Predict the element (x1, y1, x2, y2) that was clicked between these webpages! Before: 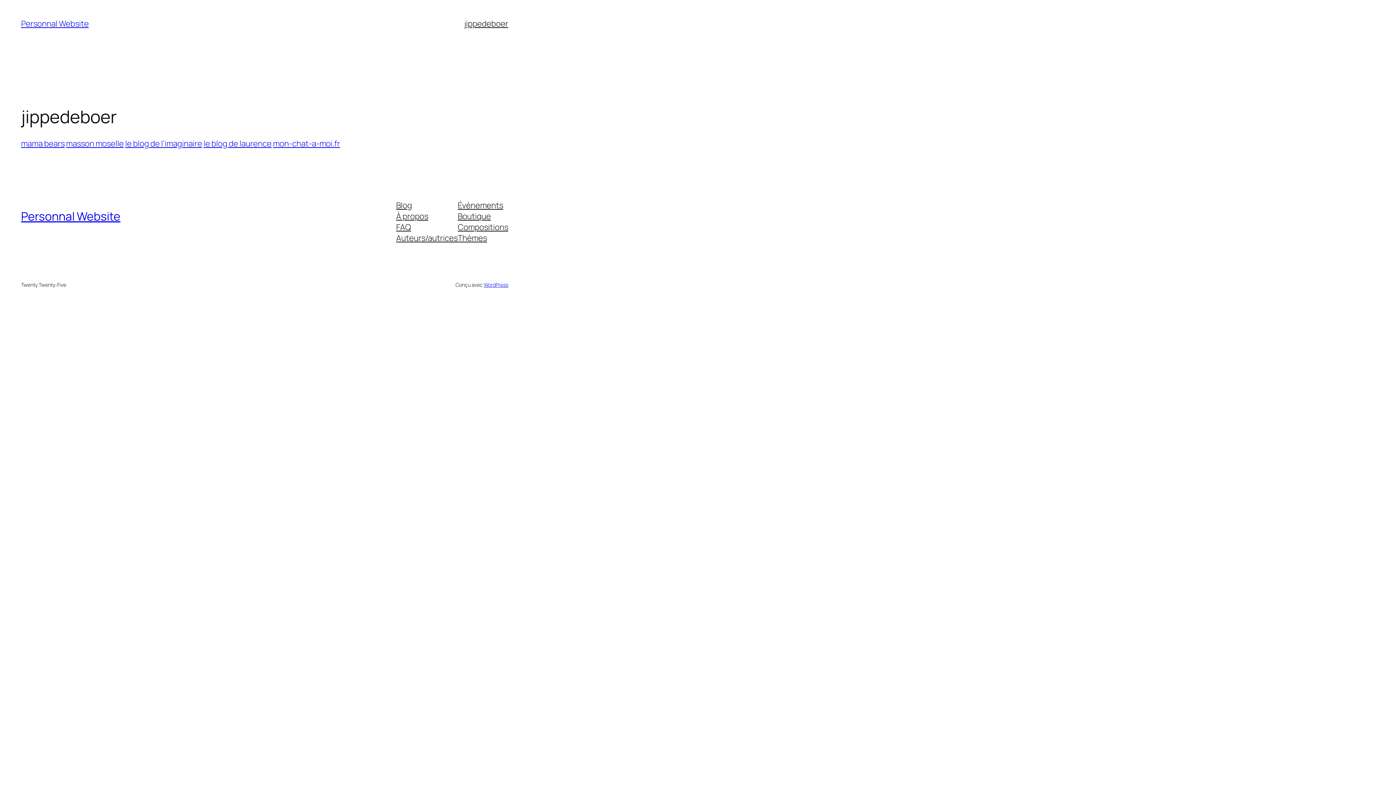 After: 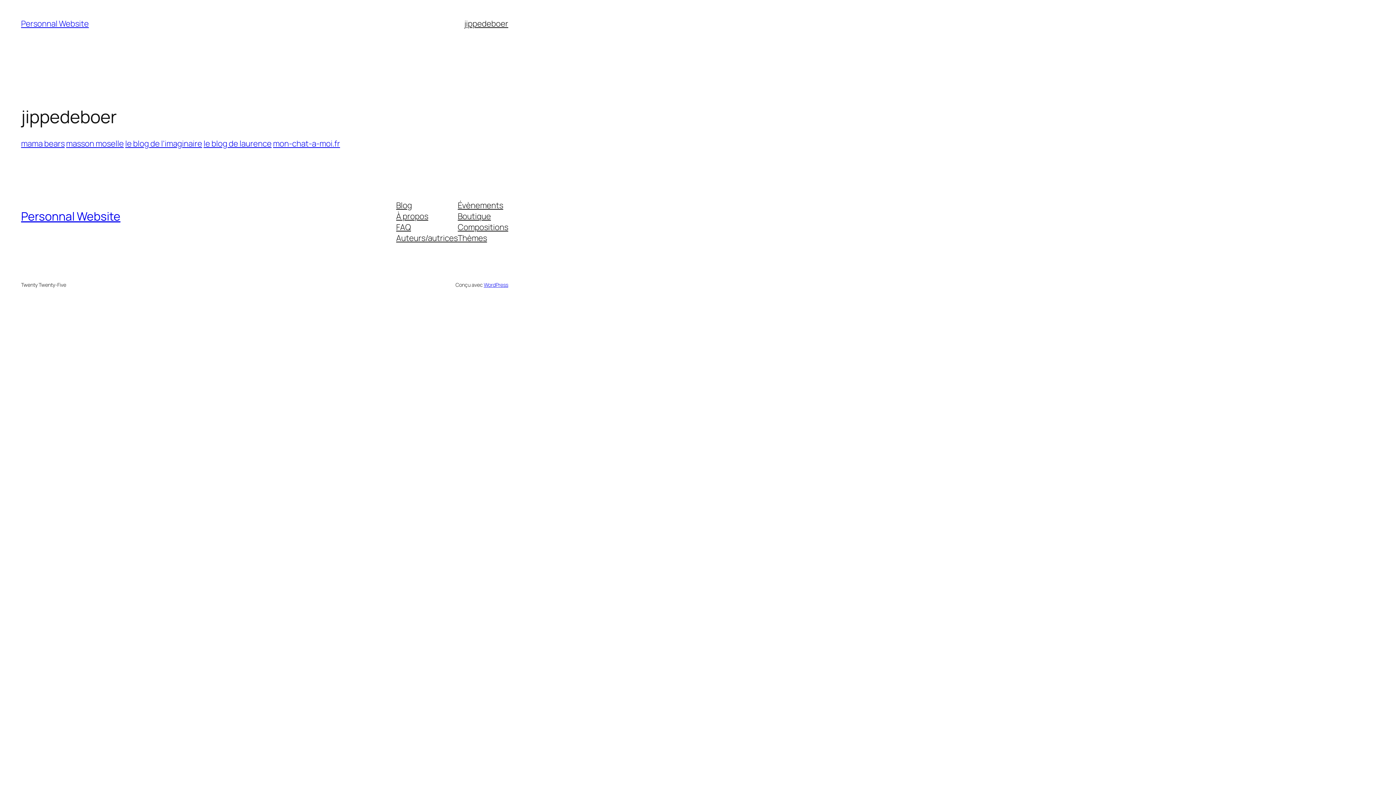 Action: label: À propos bbox: (396, 211, 428, 221)